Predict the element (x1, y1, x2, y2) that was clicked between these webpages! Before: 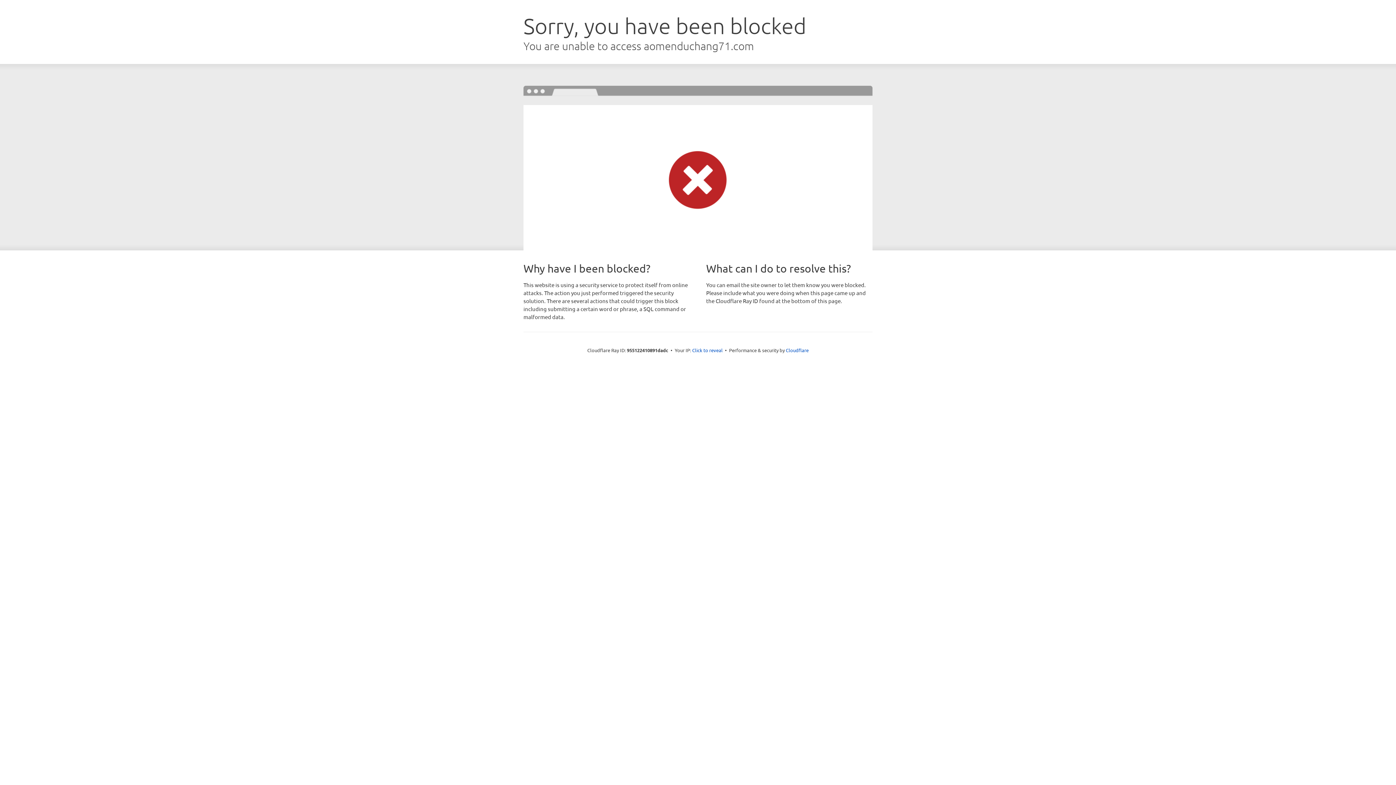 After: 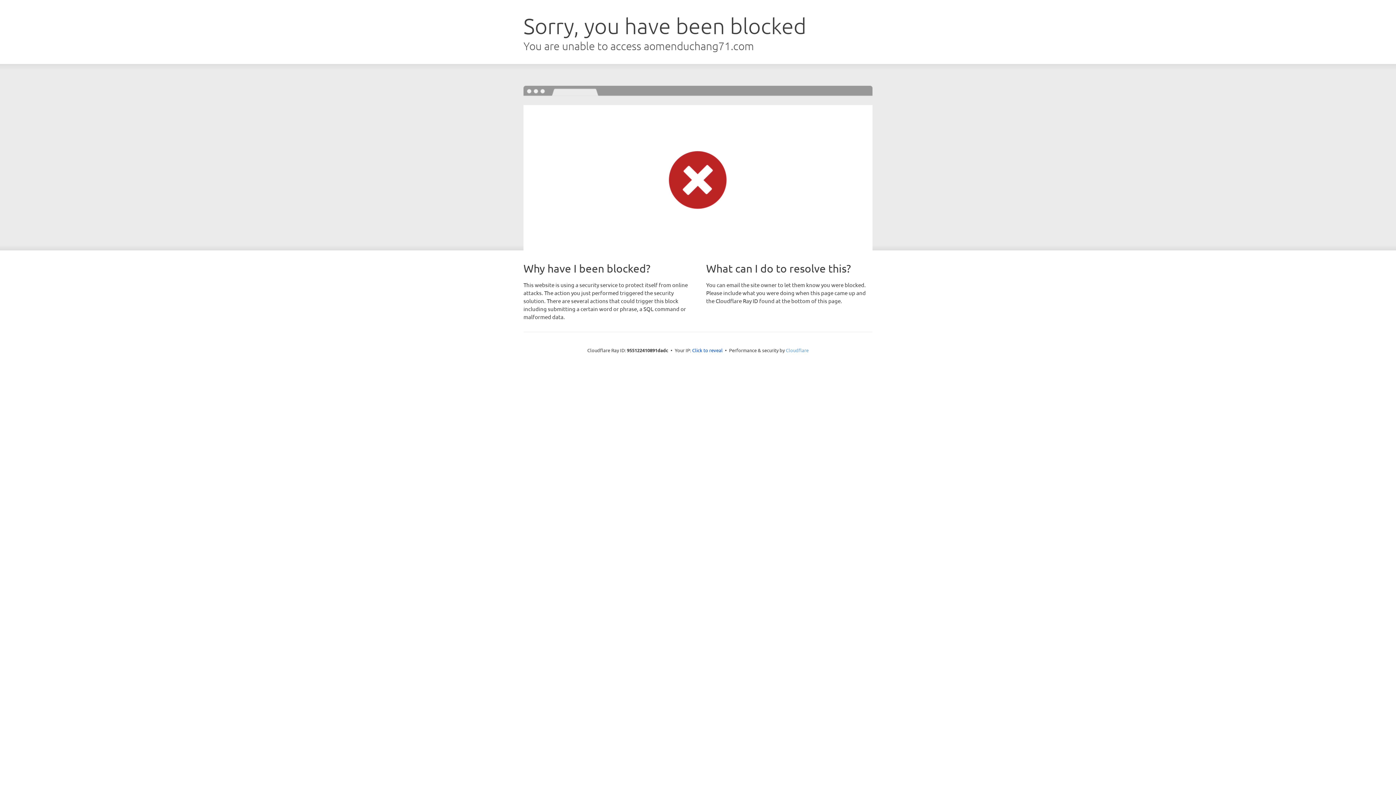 Action: bbox: (786, 347, 808, 353) label: Cloudflare